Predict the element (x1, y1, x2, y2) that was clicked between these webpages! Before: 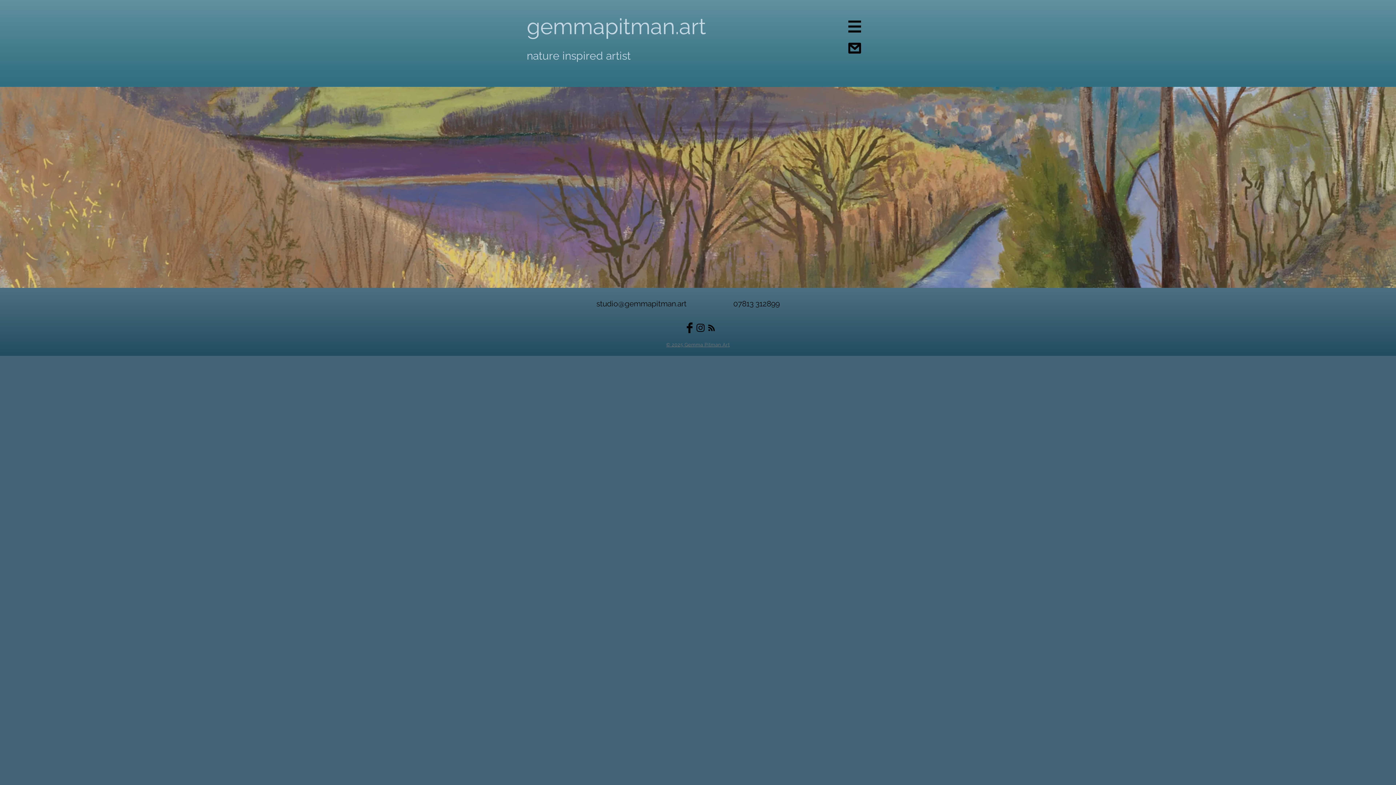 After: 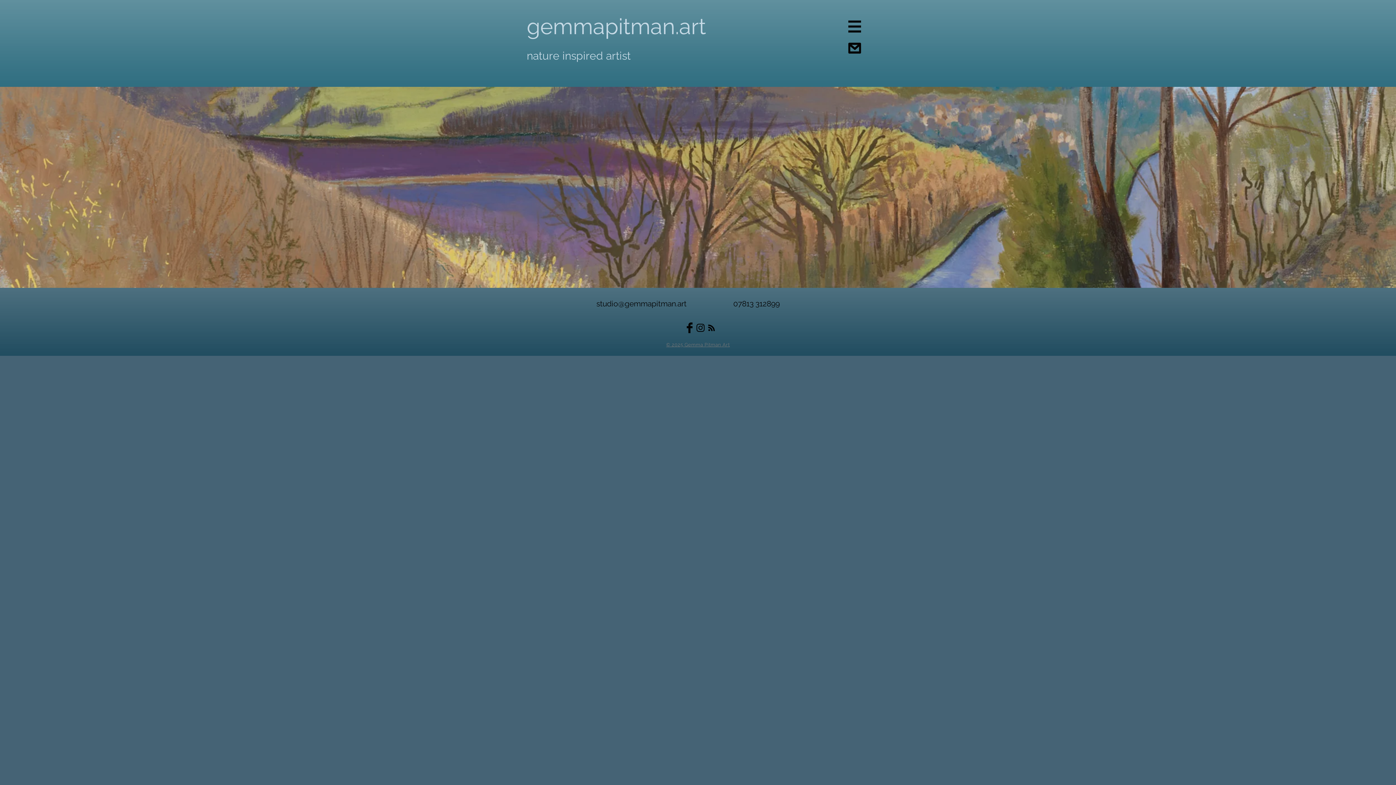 Action: label: RSS bbox: (706, 322, 717, 333)